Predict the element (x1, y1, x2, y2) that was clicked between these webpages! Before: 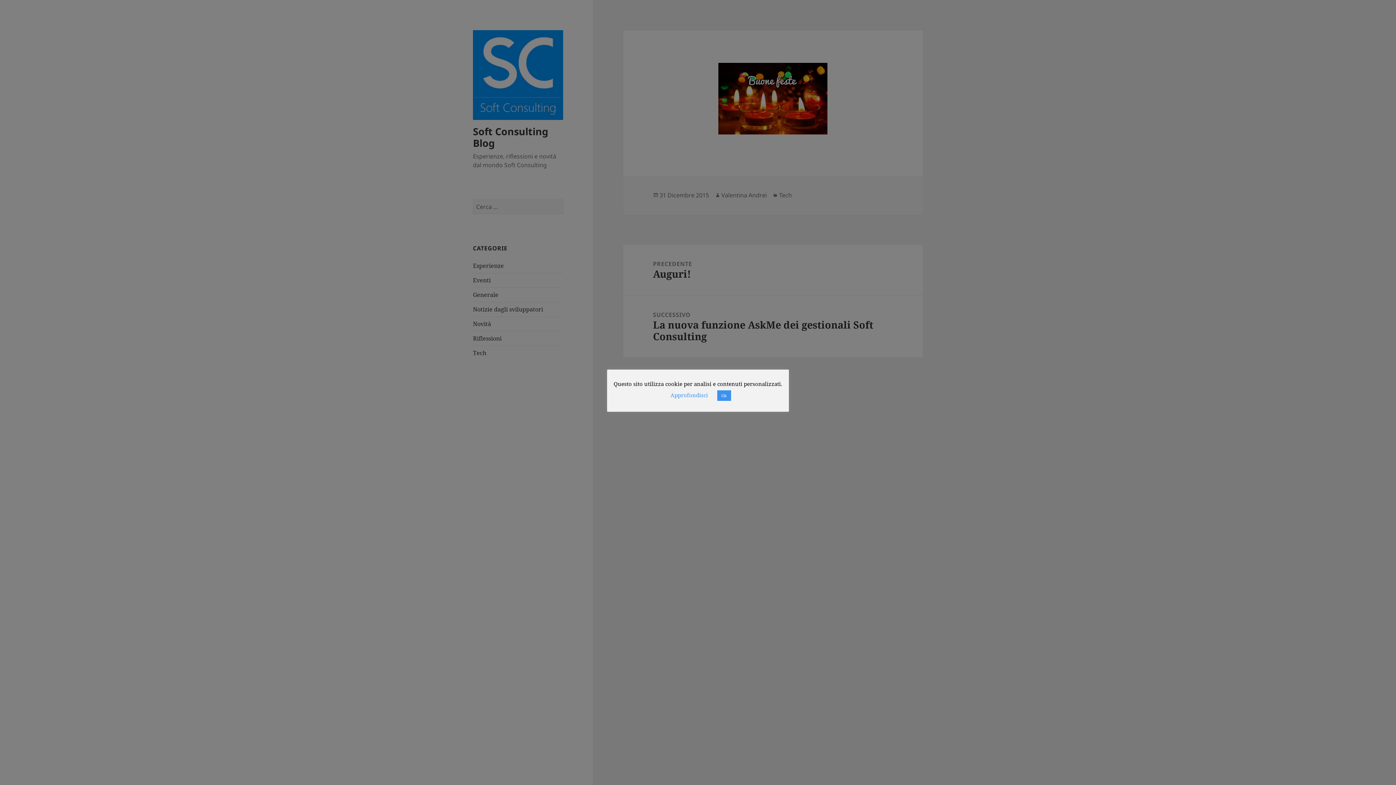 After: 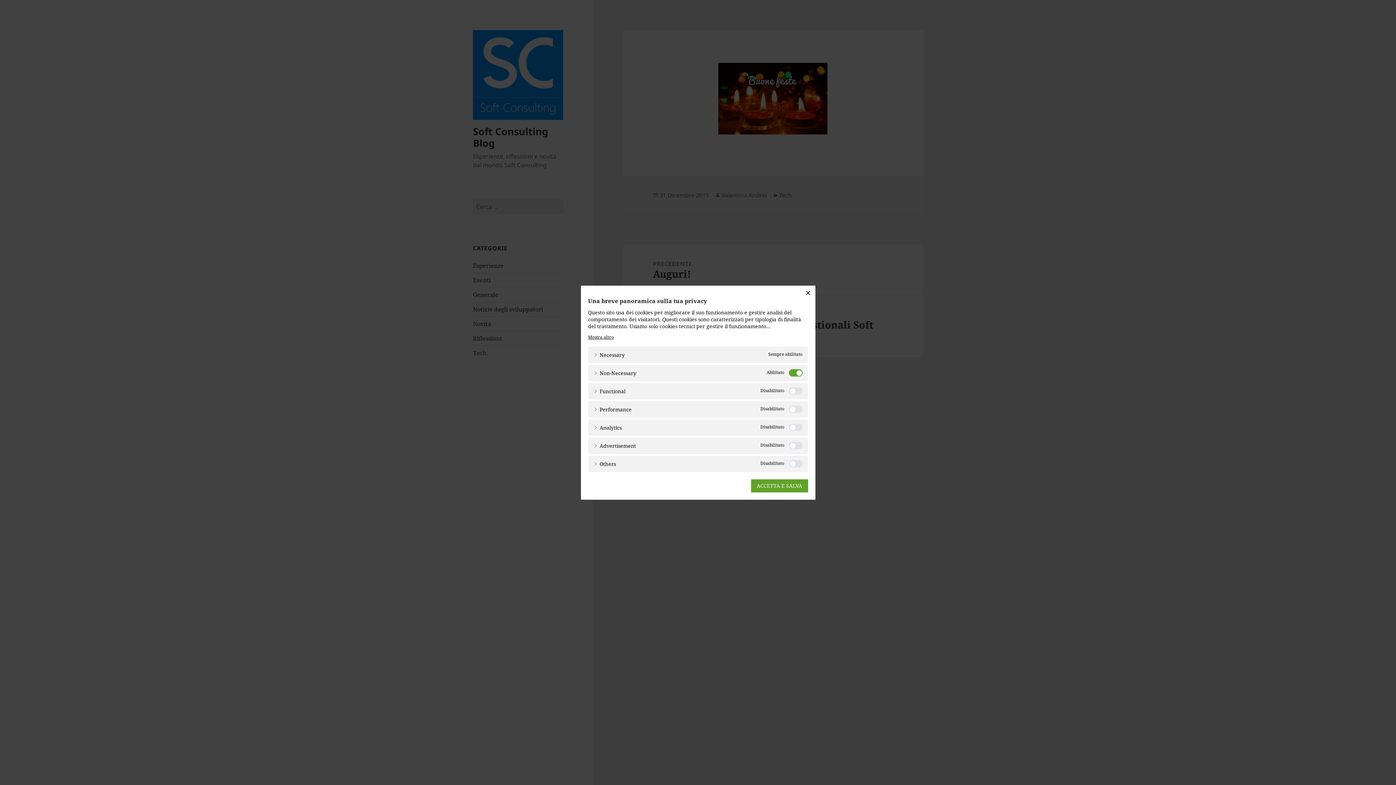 Action: bbox: (670, 391, 708, 398) label: Approfondisci